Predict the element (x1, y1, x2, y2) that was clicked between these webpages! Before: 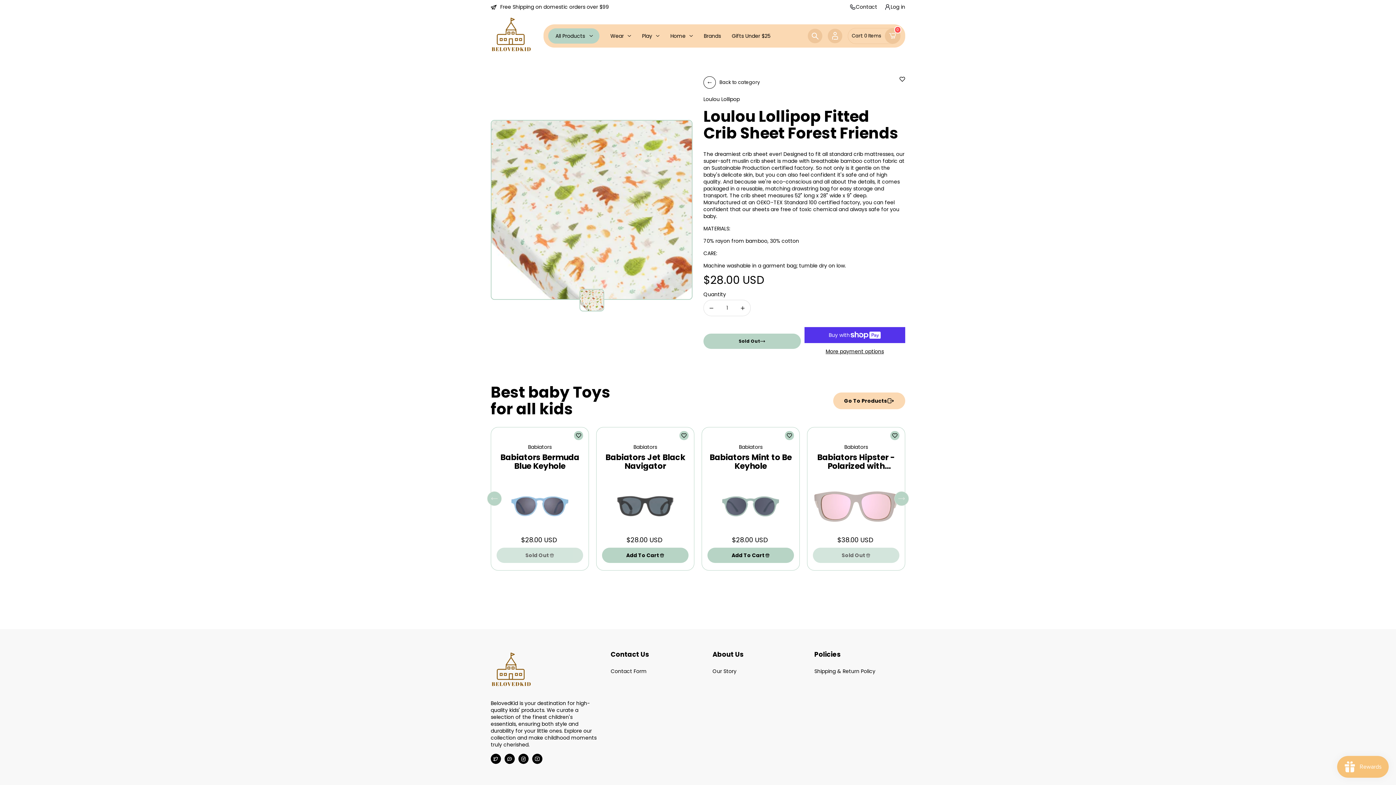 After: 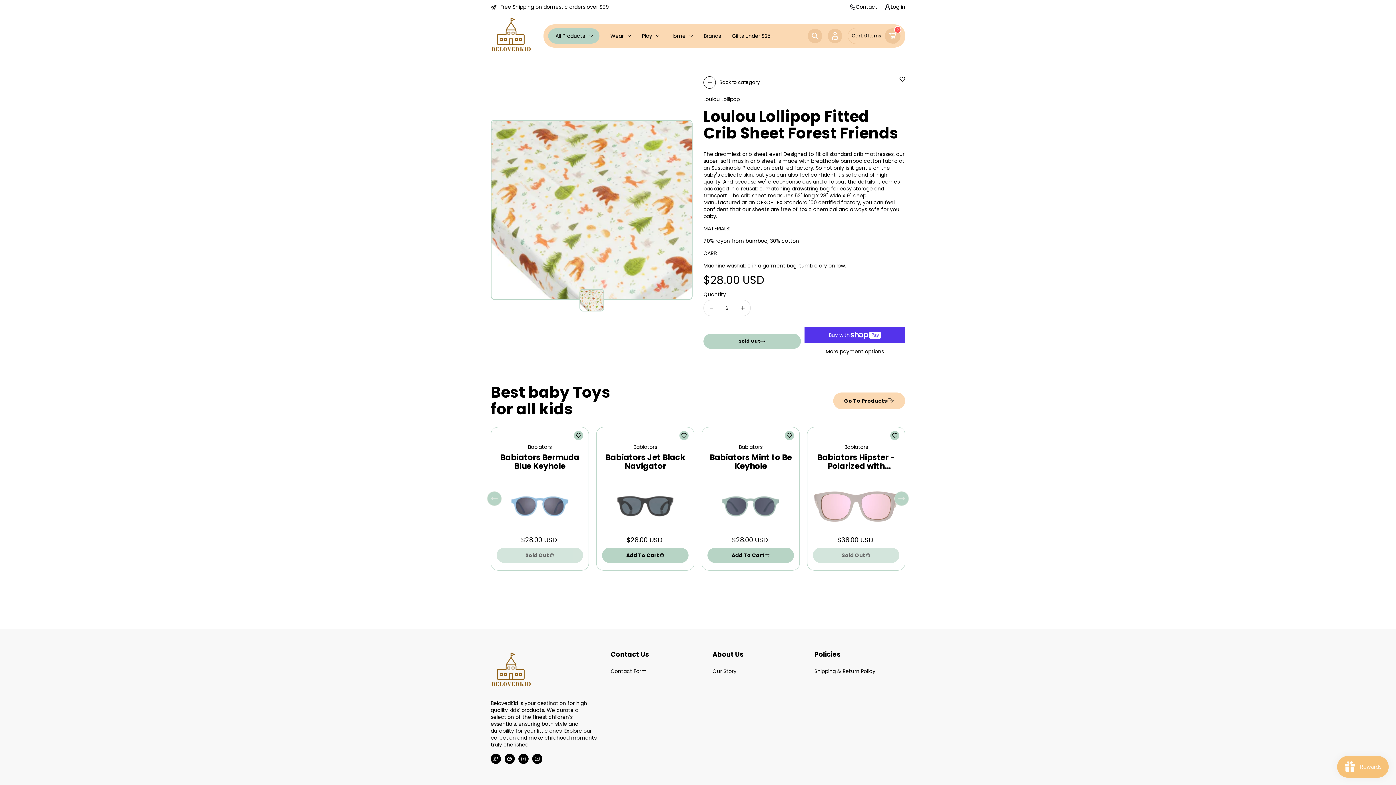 Action: bbox: (735, 300, 750, 316)